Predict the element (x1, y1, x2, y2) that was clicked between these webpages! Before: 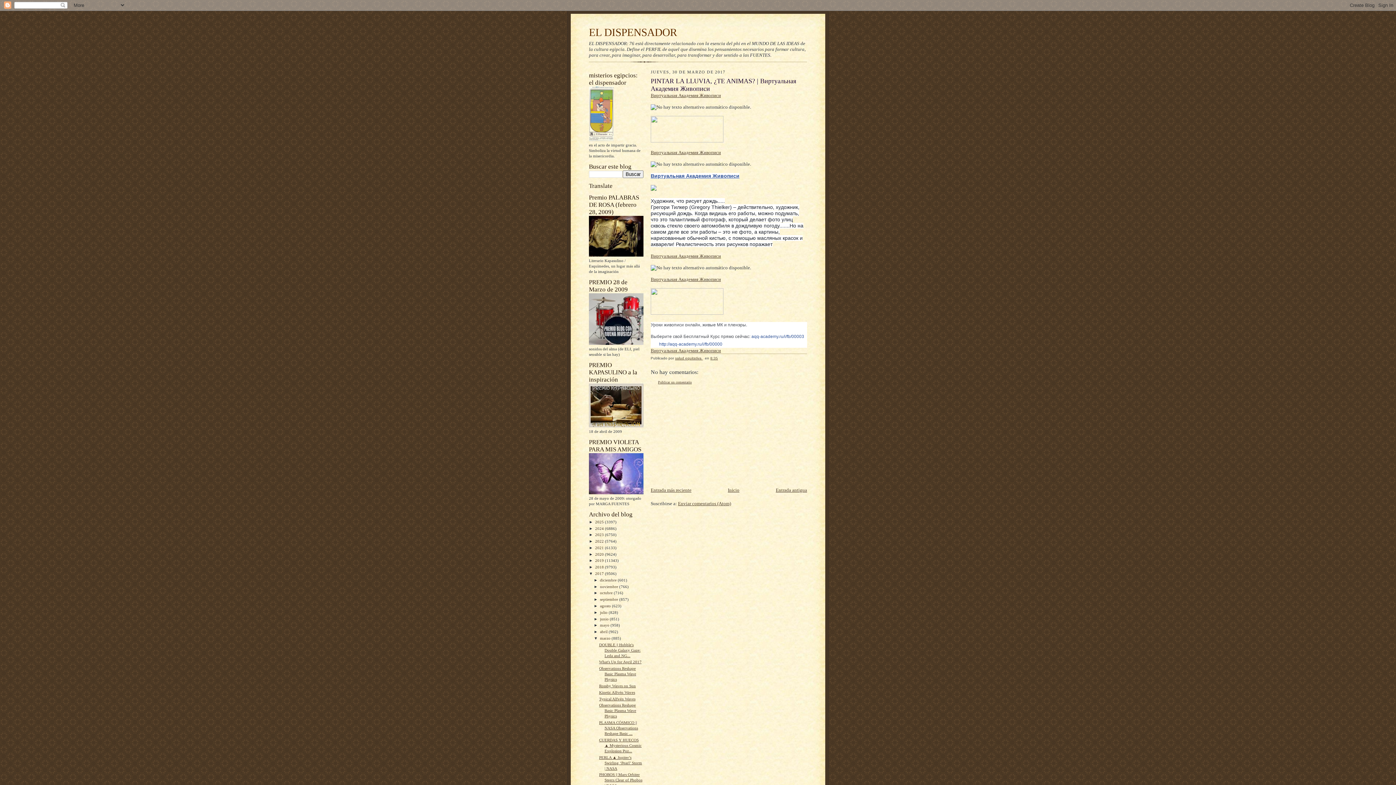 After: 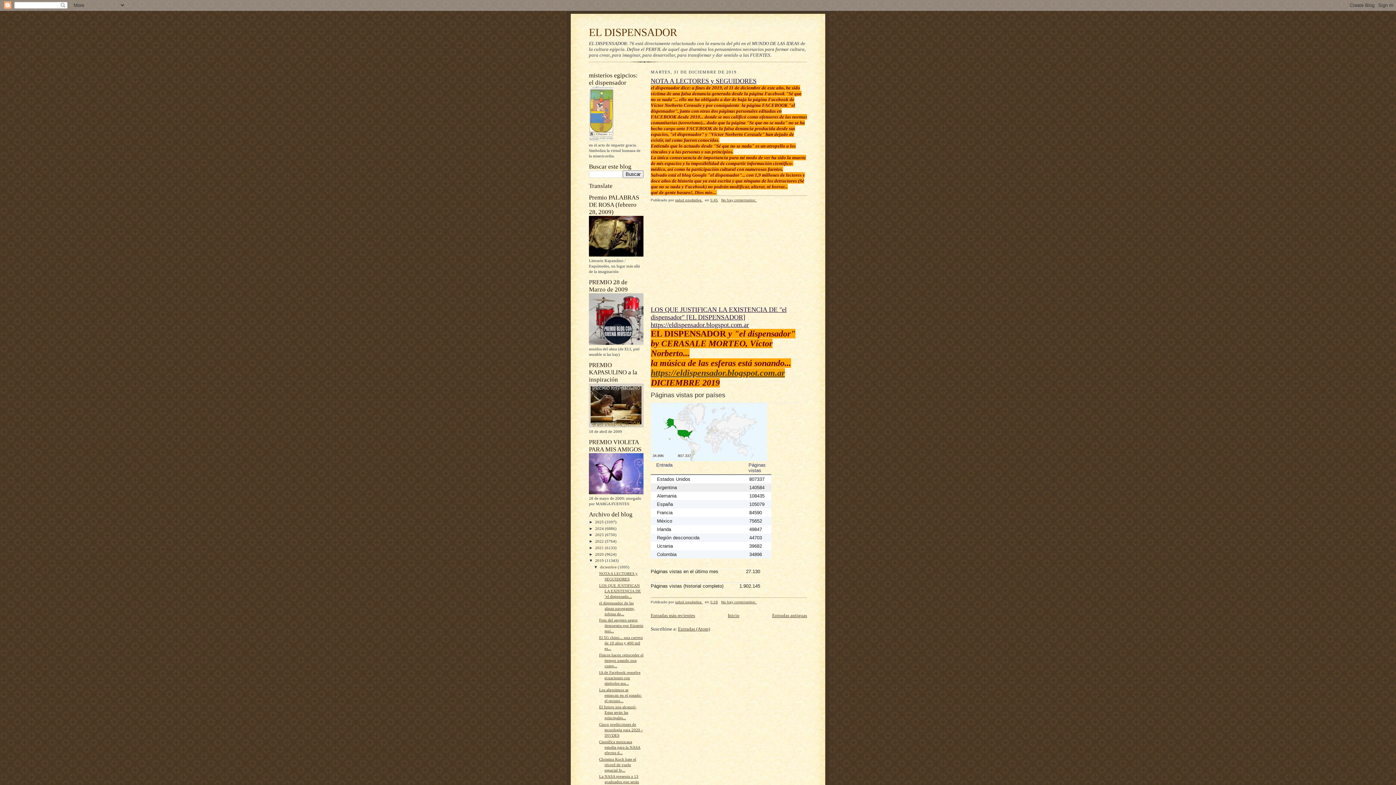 Action: label: 2019  bbox: (595, 558, 605, 563)